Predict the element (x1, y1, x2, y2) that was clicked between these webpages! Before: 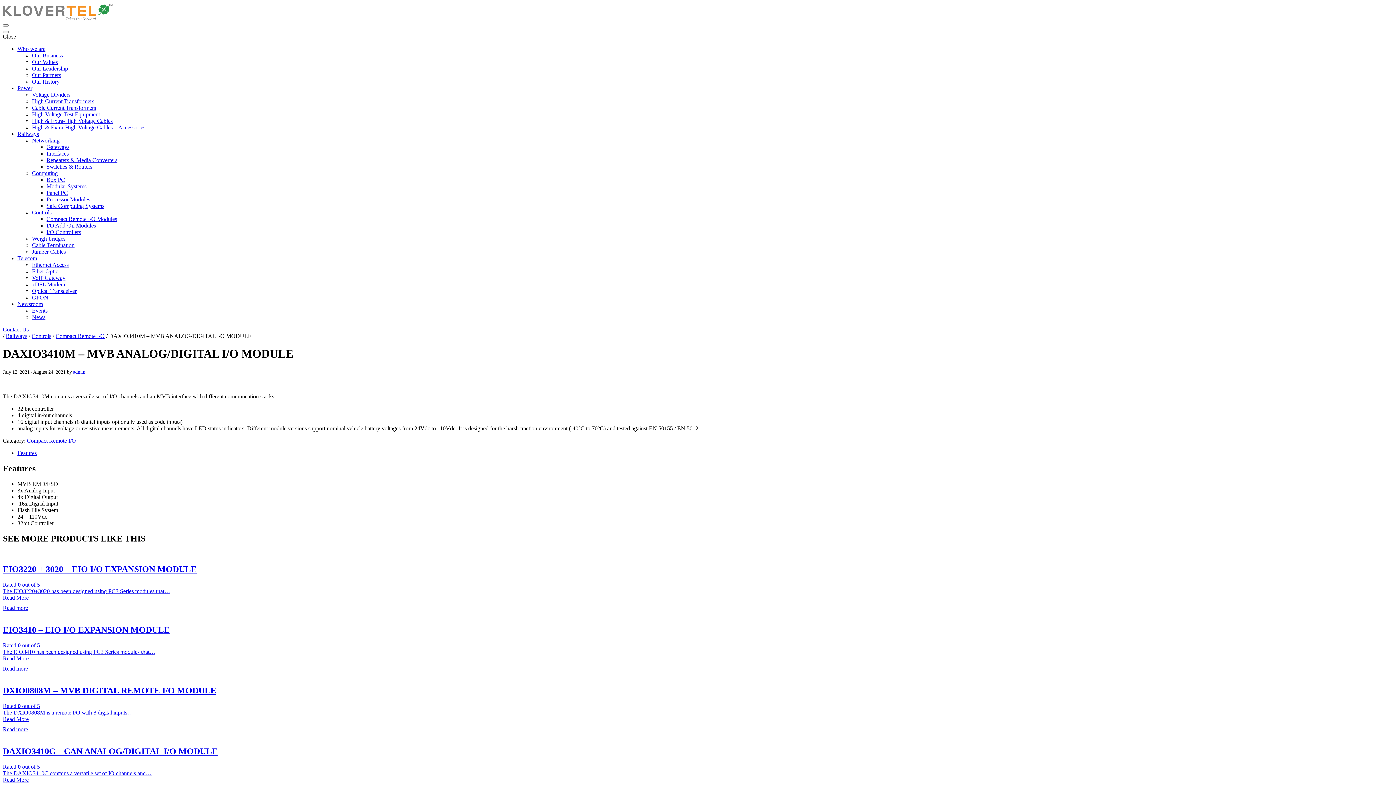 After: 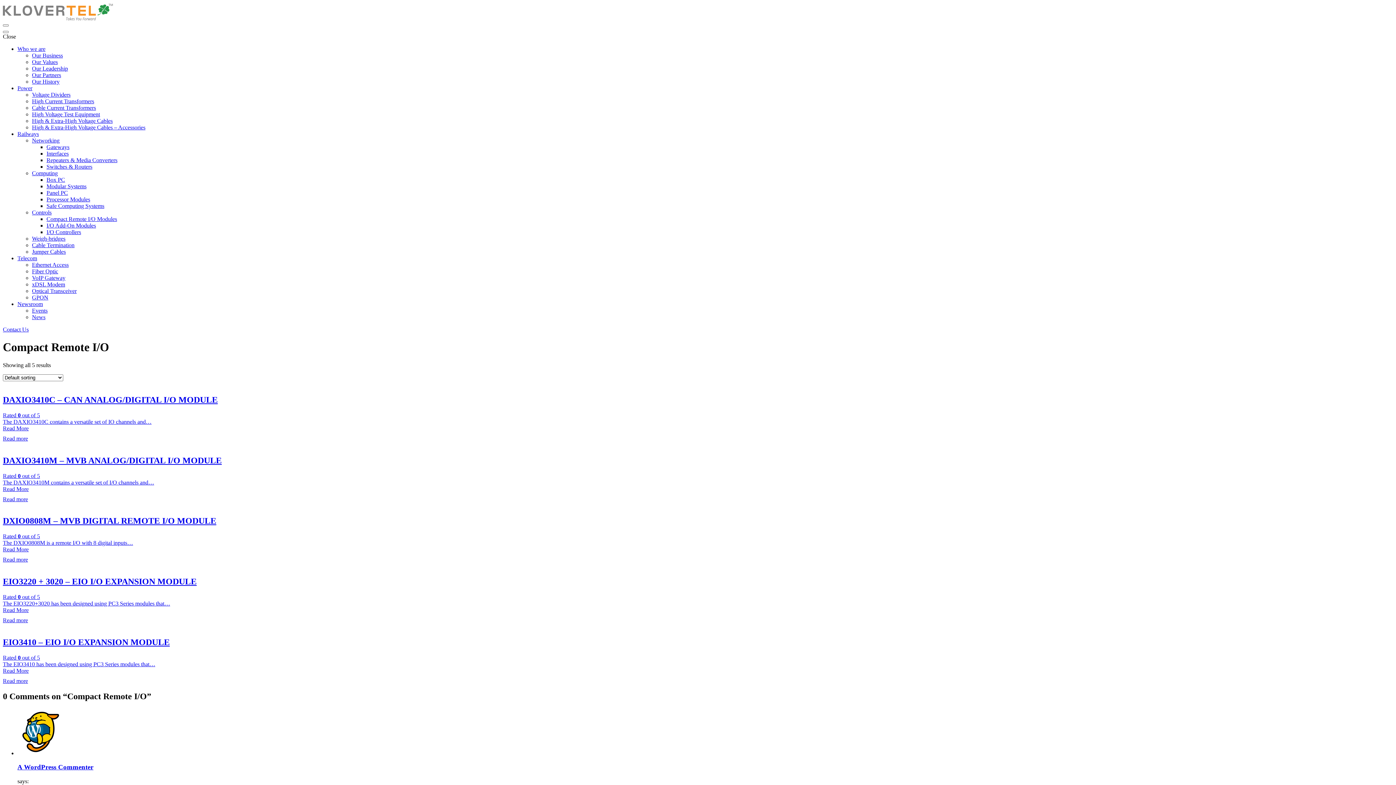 Action: label: Compact Remote I/O bbox: (55, 333, 104, 339)